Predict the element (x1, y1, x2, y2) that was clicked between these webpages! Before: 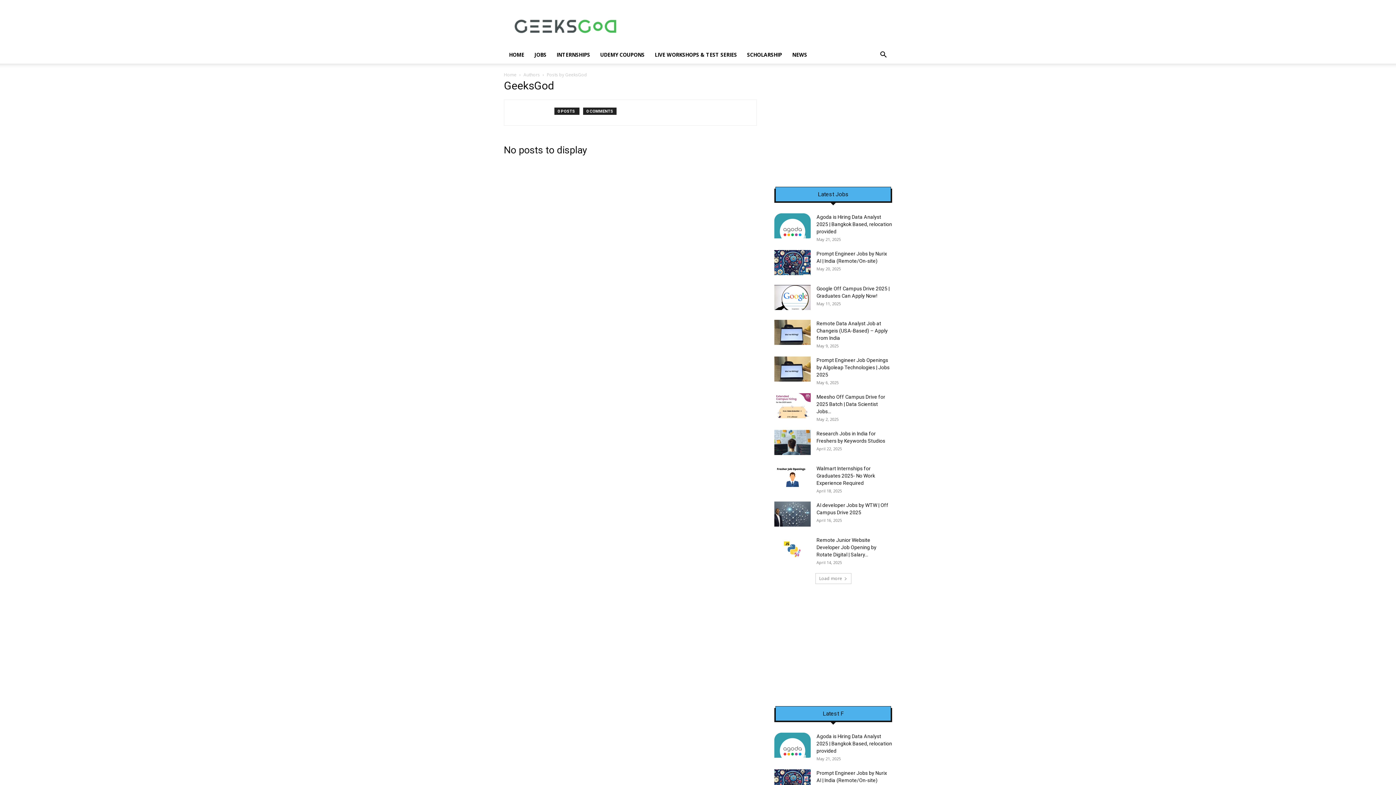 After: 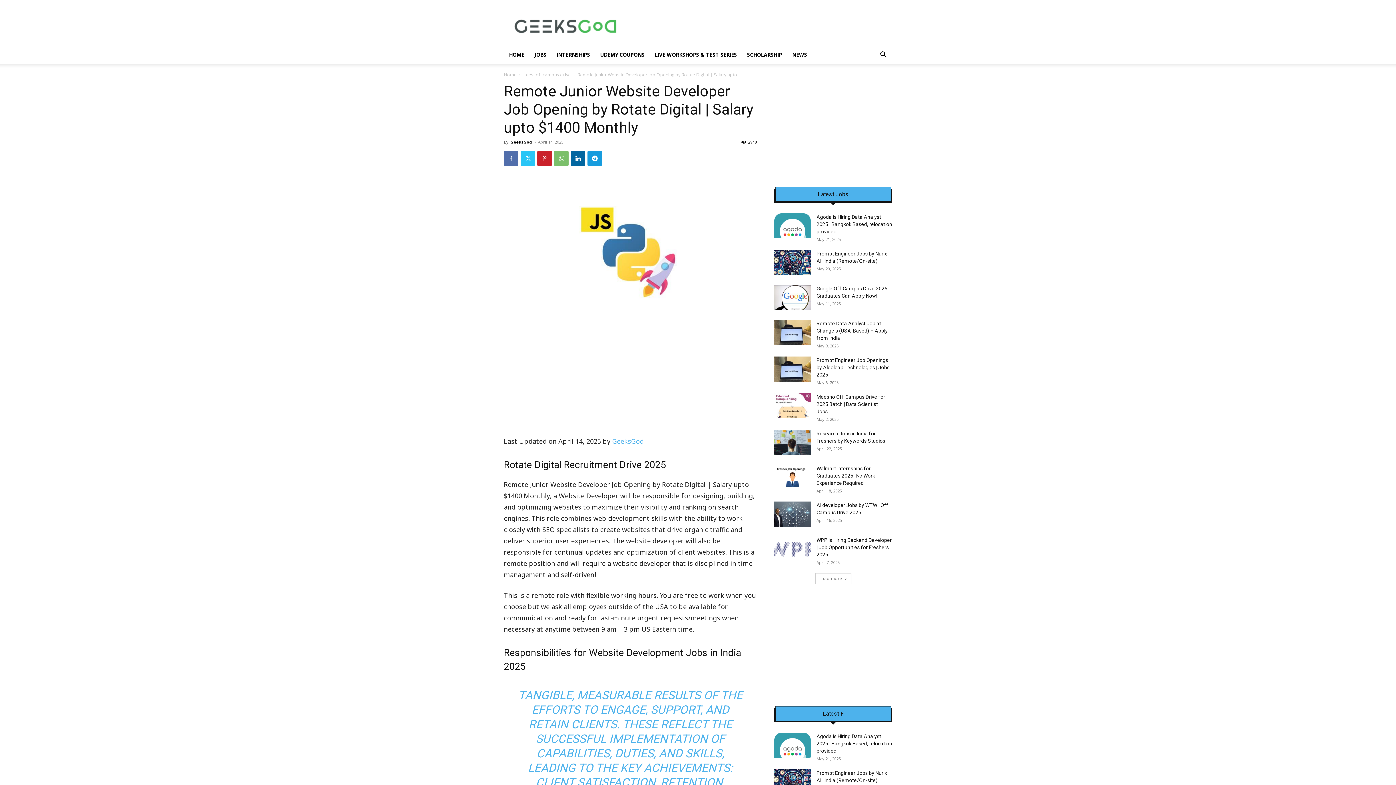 Action: bbox: (816, 537, 876, 557) label: Remote Junior Website Developer Job Opening by Rotate Digital | Salary...